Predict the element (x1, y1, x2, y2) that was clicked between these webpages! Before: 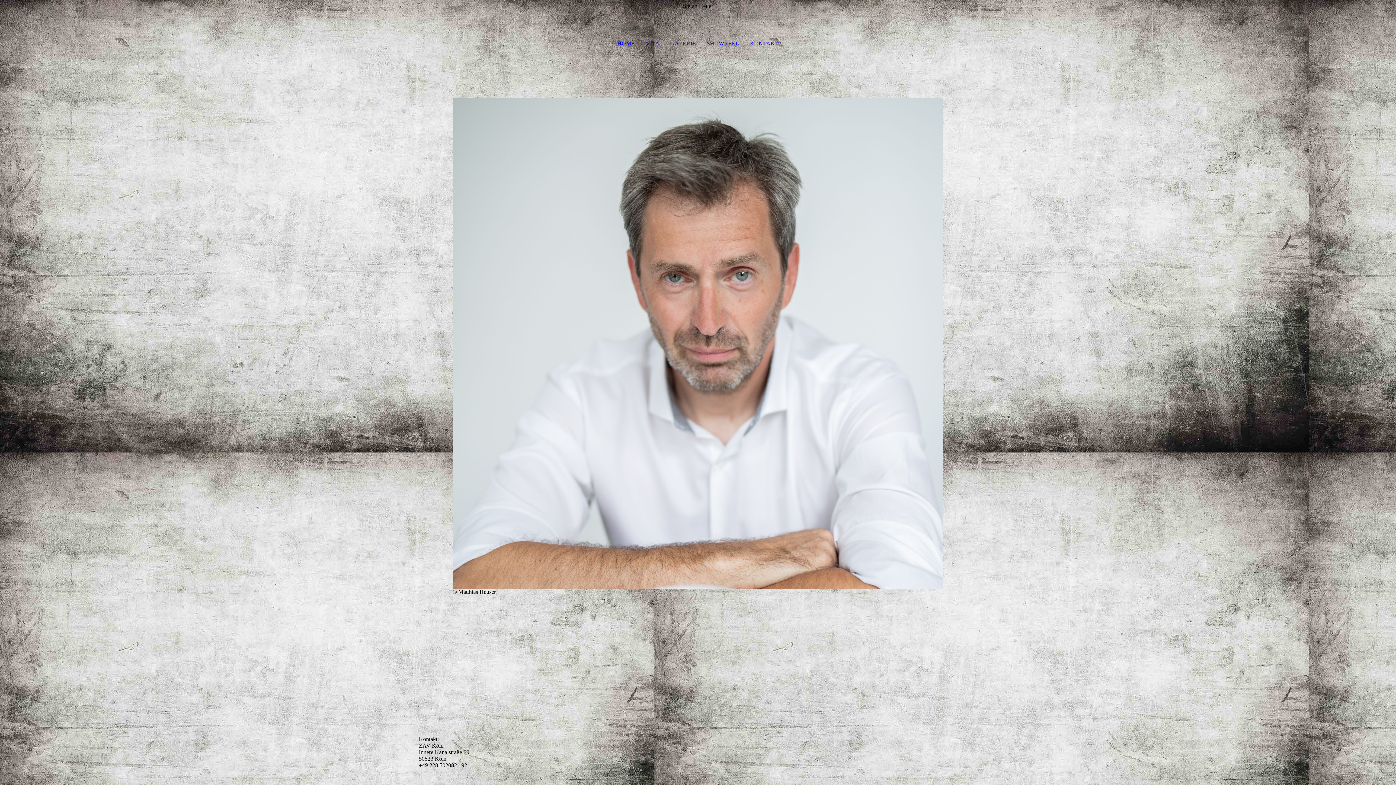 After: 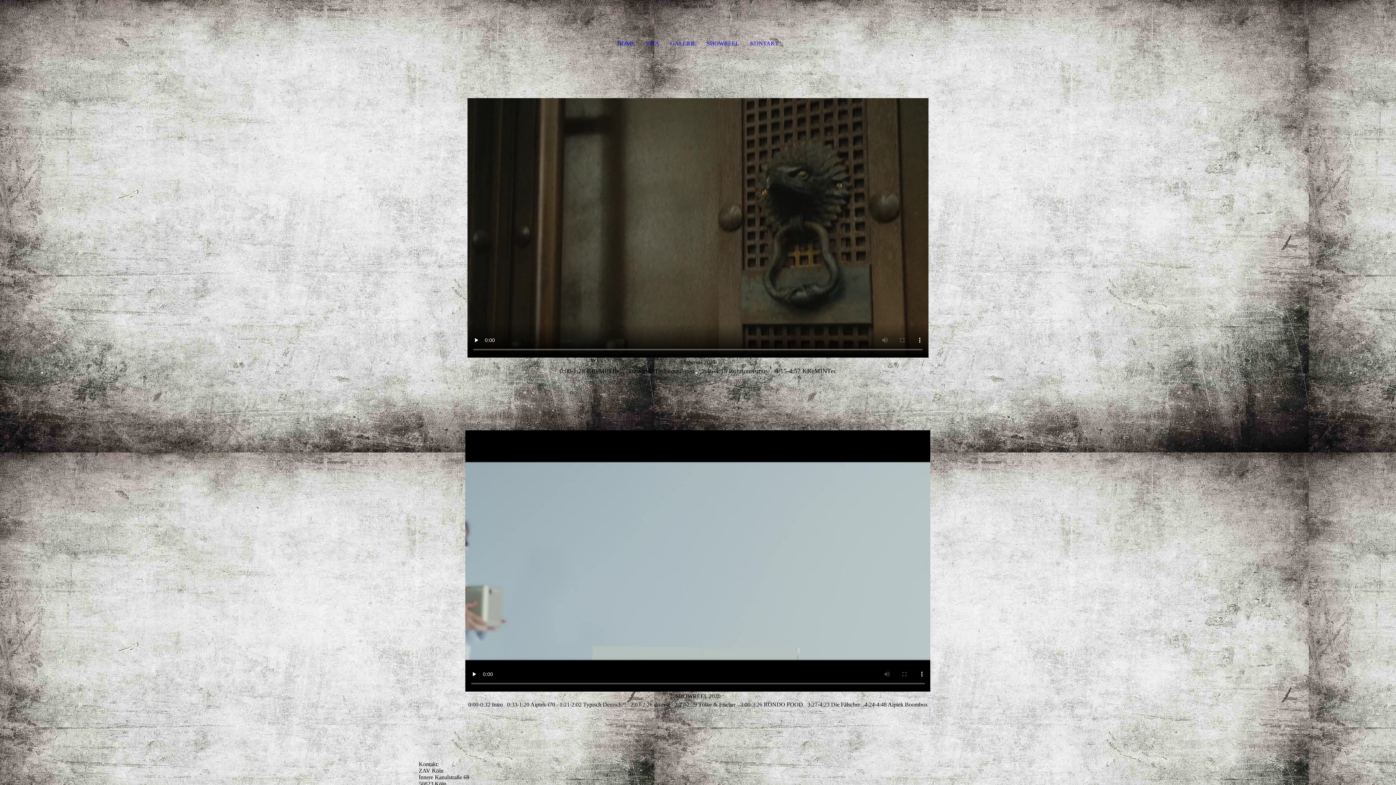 Action: label: SHOWREEL bbox: (703, 36, 742, 50)